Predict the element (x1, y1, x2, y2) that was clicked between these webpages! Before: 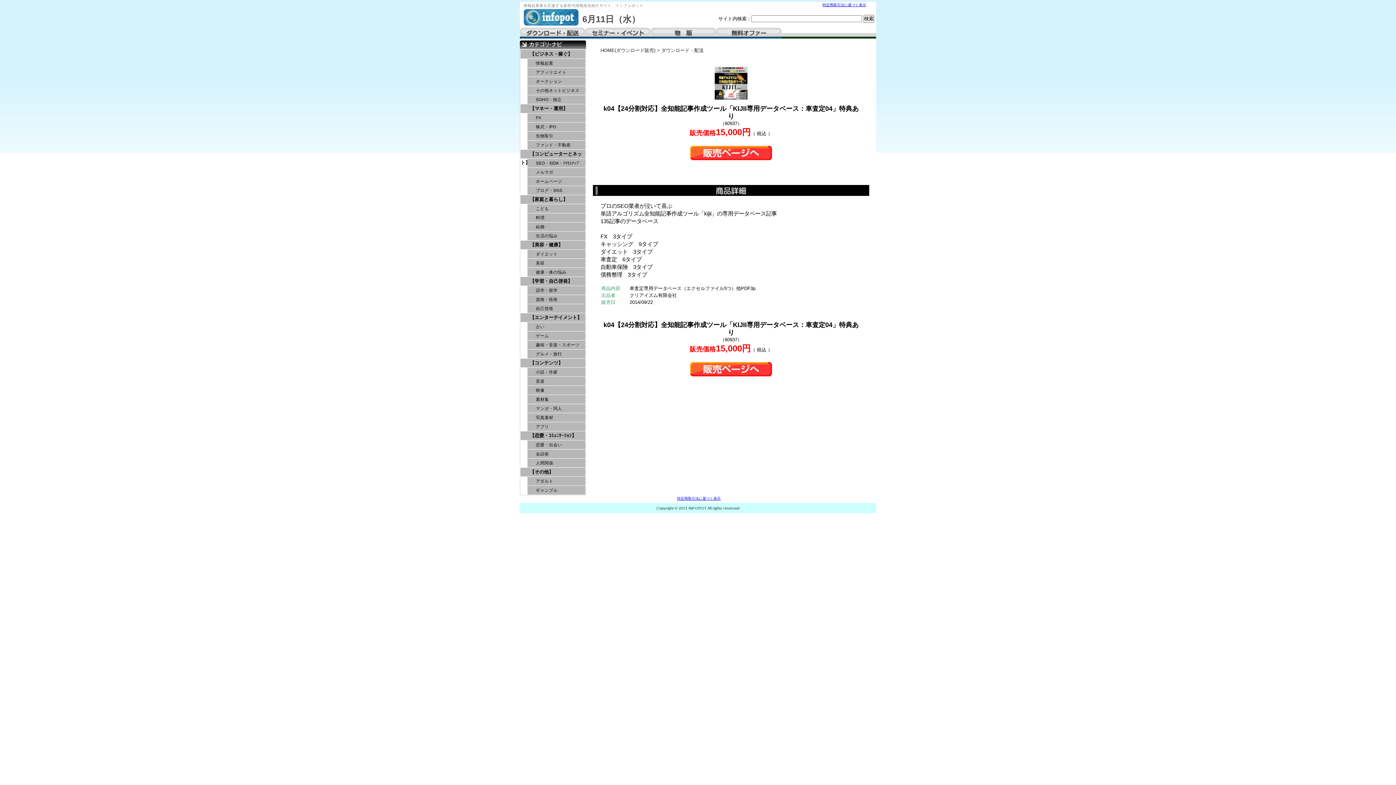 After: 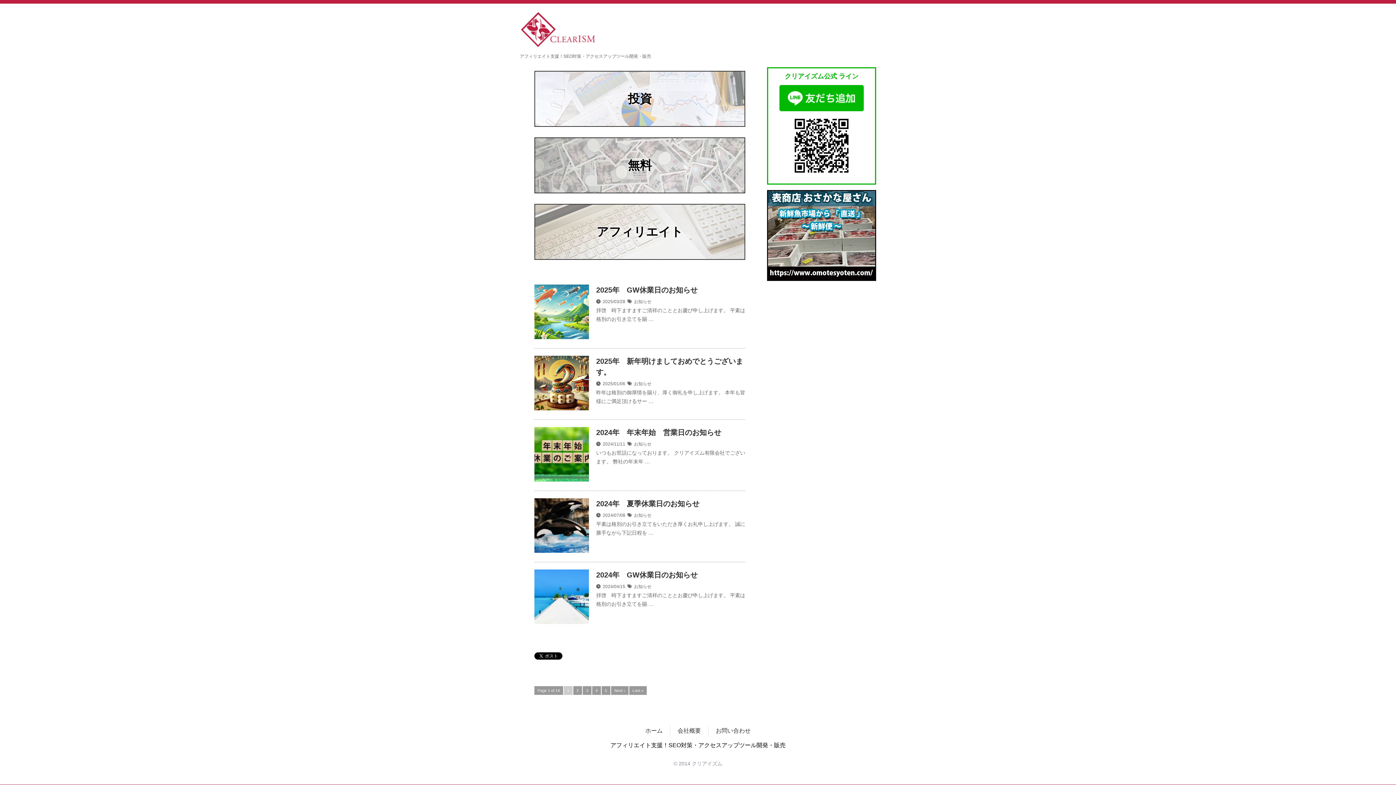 Action: bbox: (714, 95, 747, 100)